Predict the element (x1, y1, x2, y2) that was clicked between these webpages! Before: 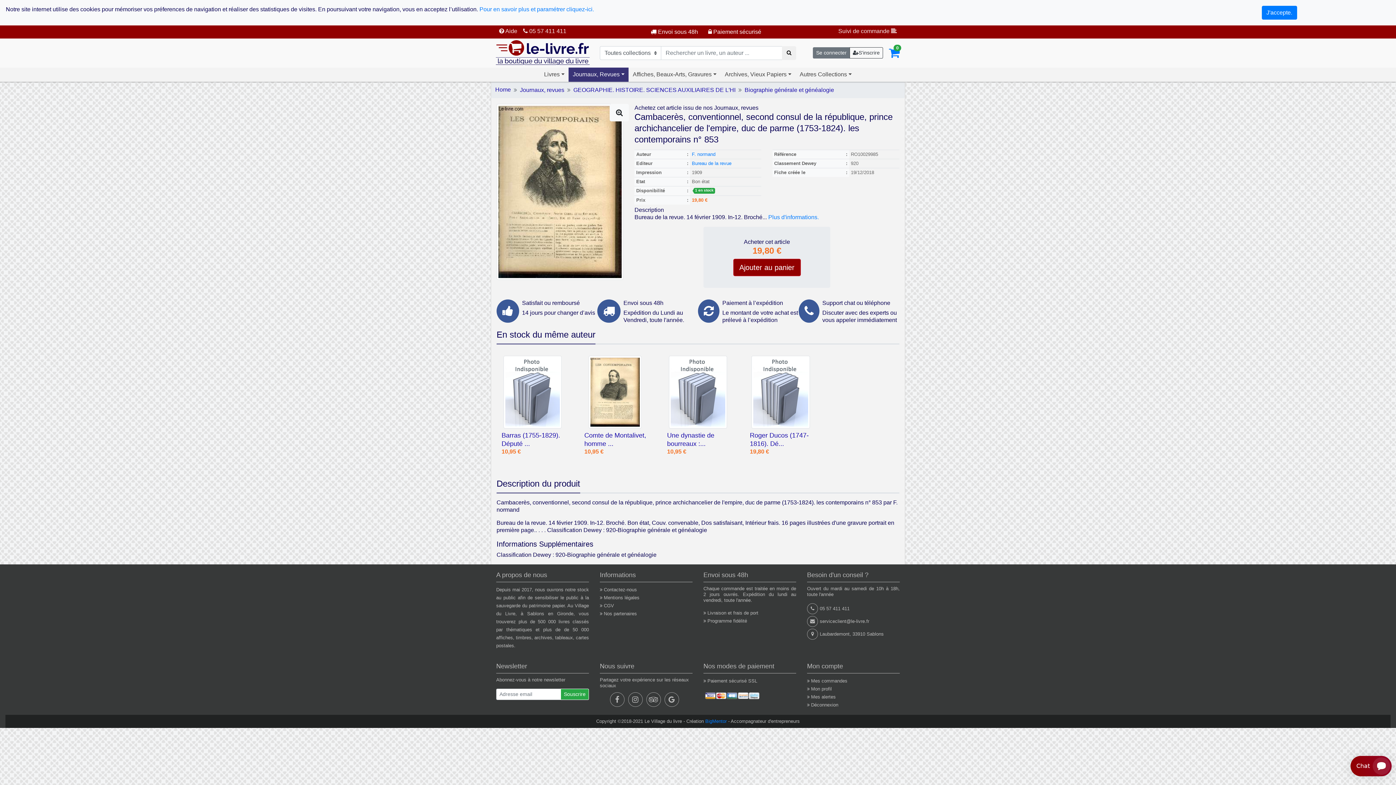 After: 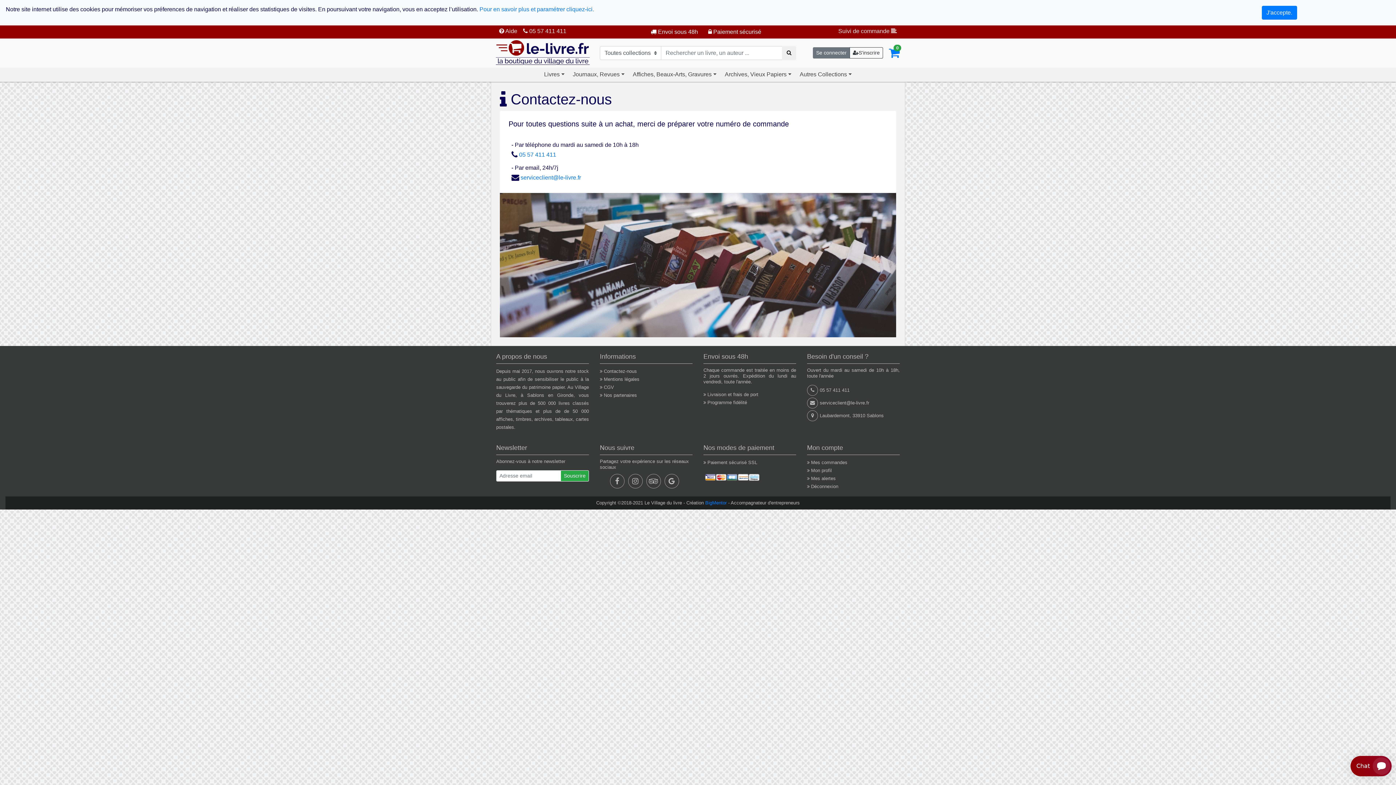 Action: label:  Contactez-nous bbox: (602, 587, 637, 592)